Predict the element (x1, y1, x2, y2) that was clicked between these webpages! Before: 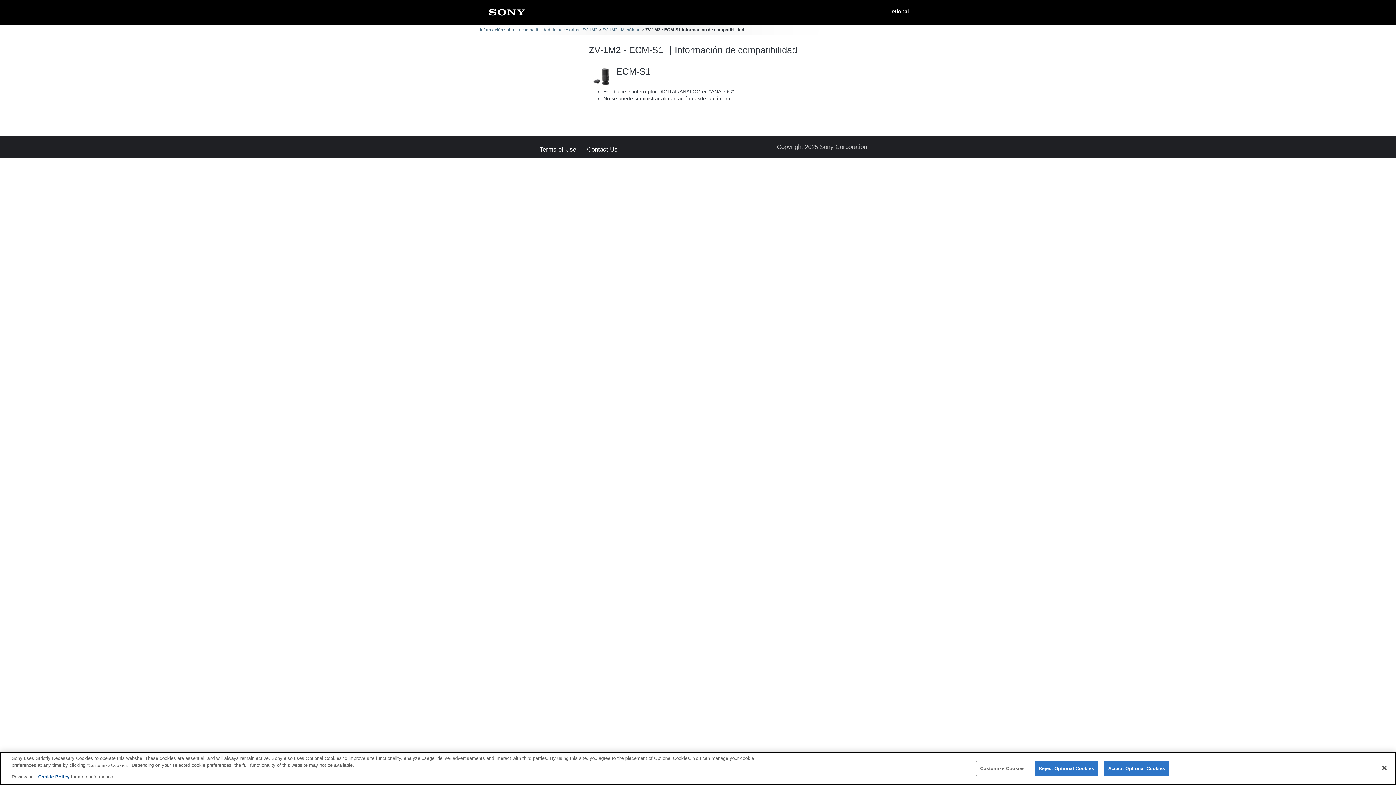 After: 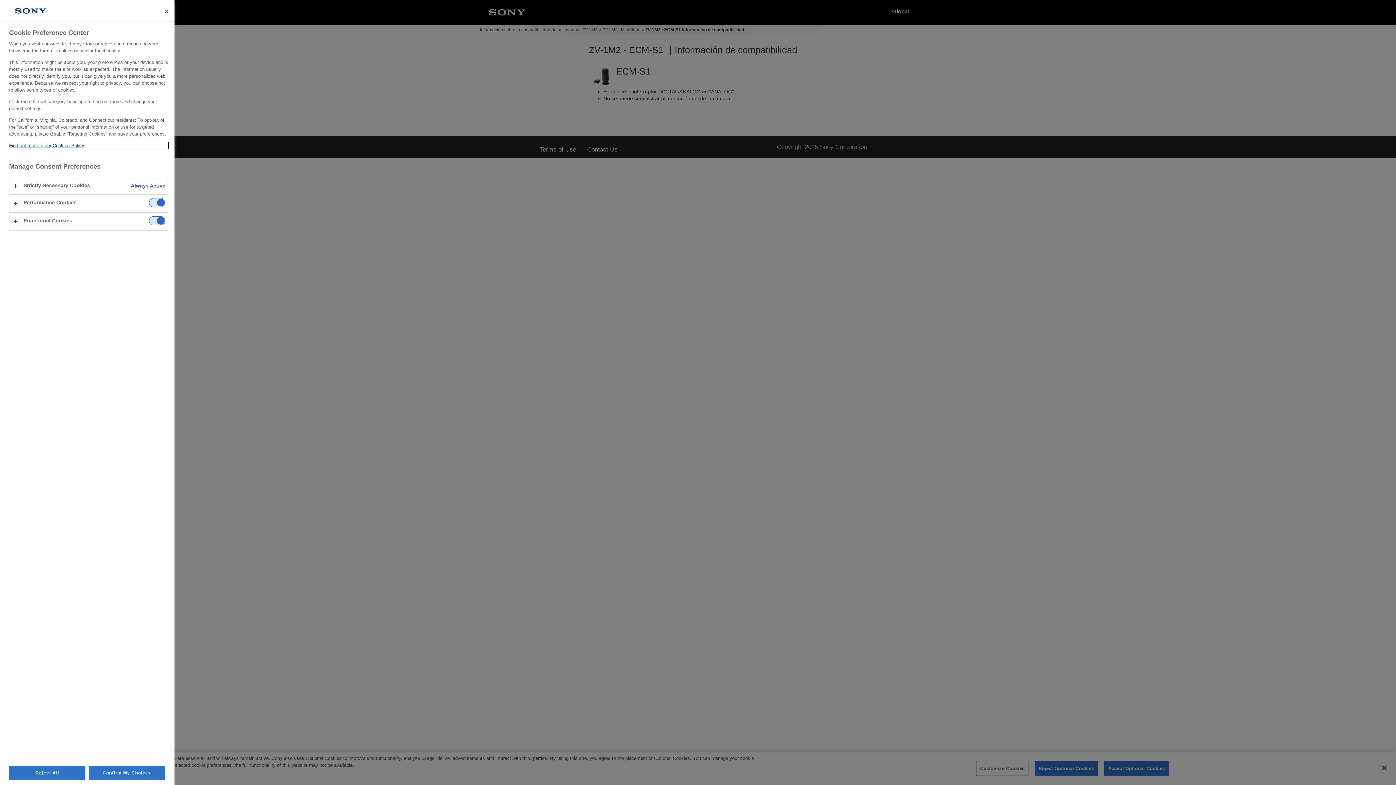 Action: bbox: (976, 761, 1028, 776) label: Customize Cookies